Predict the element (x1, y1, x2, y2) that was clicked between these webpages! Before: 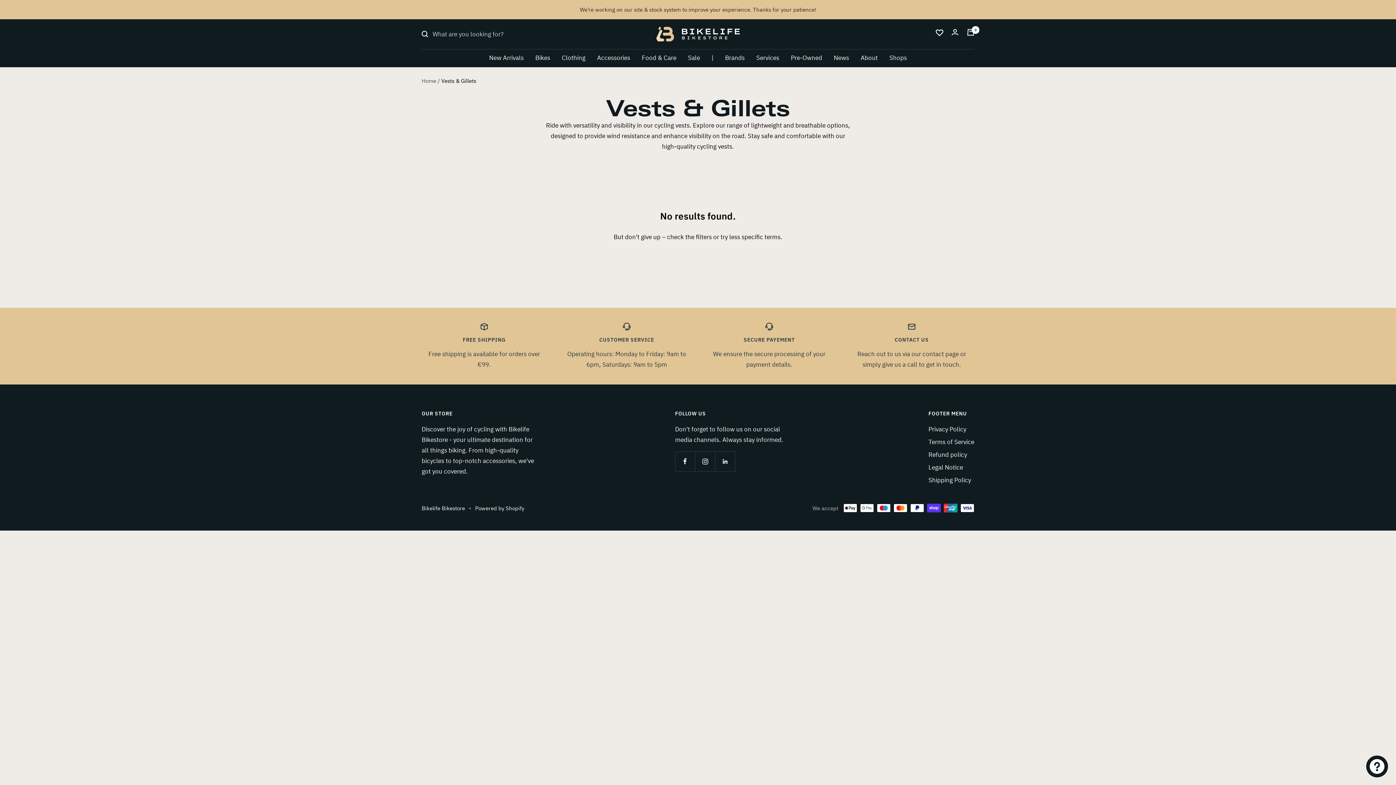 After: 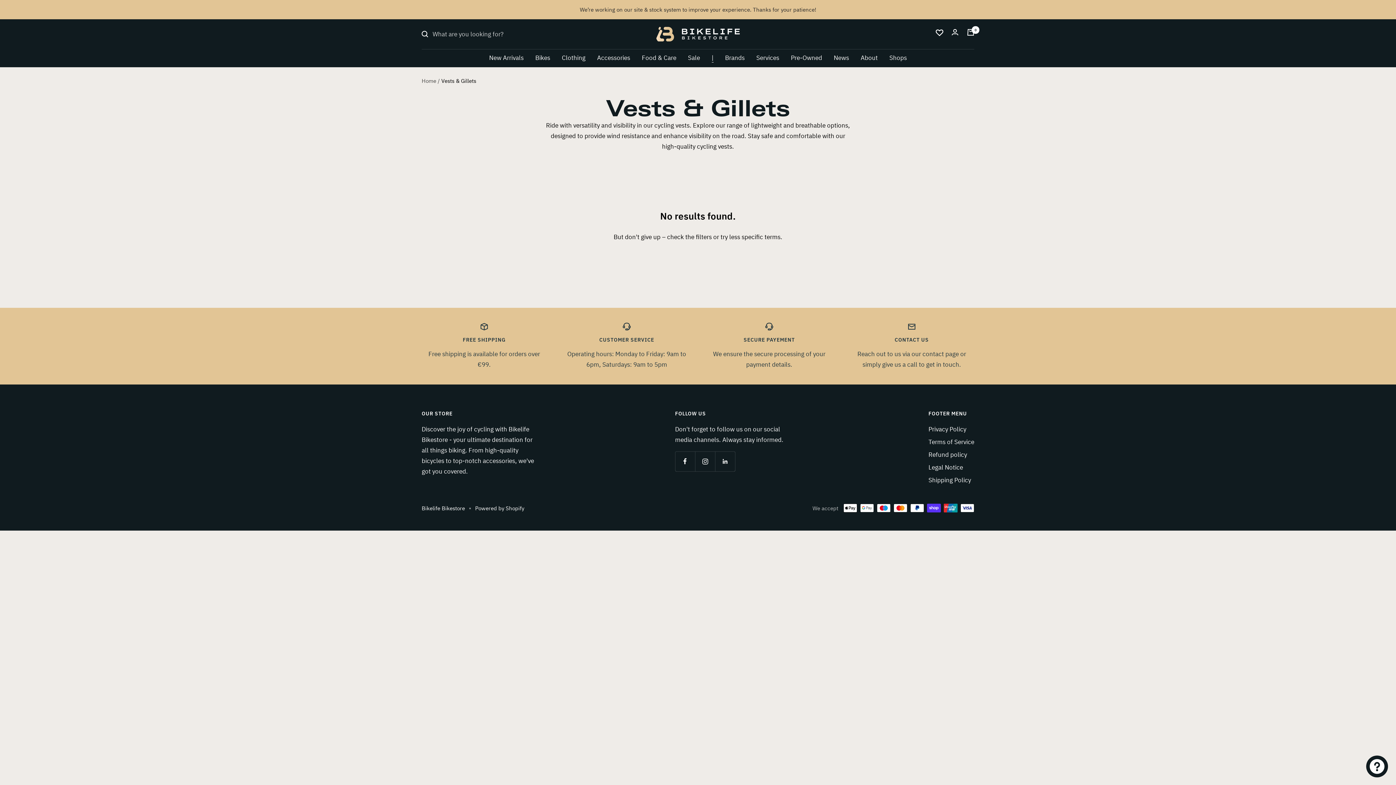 Action: label: | bbox: (711, 52, 713, 63)